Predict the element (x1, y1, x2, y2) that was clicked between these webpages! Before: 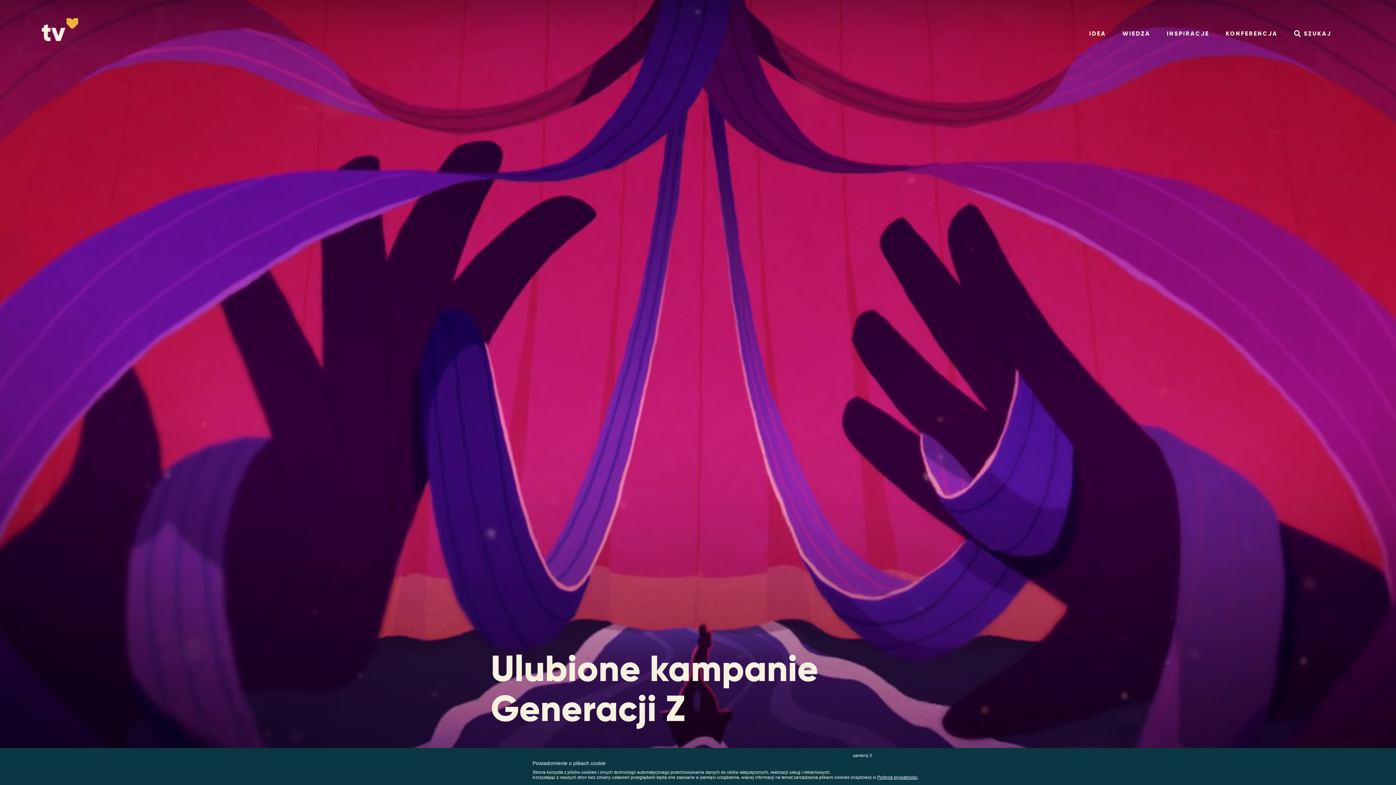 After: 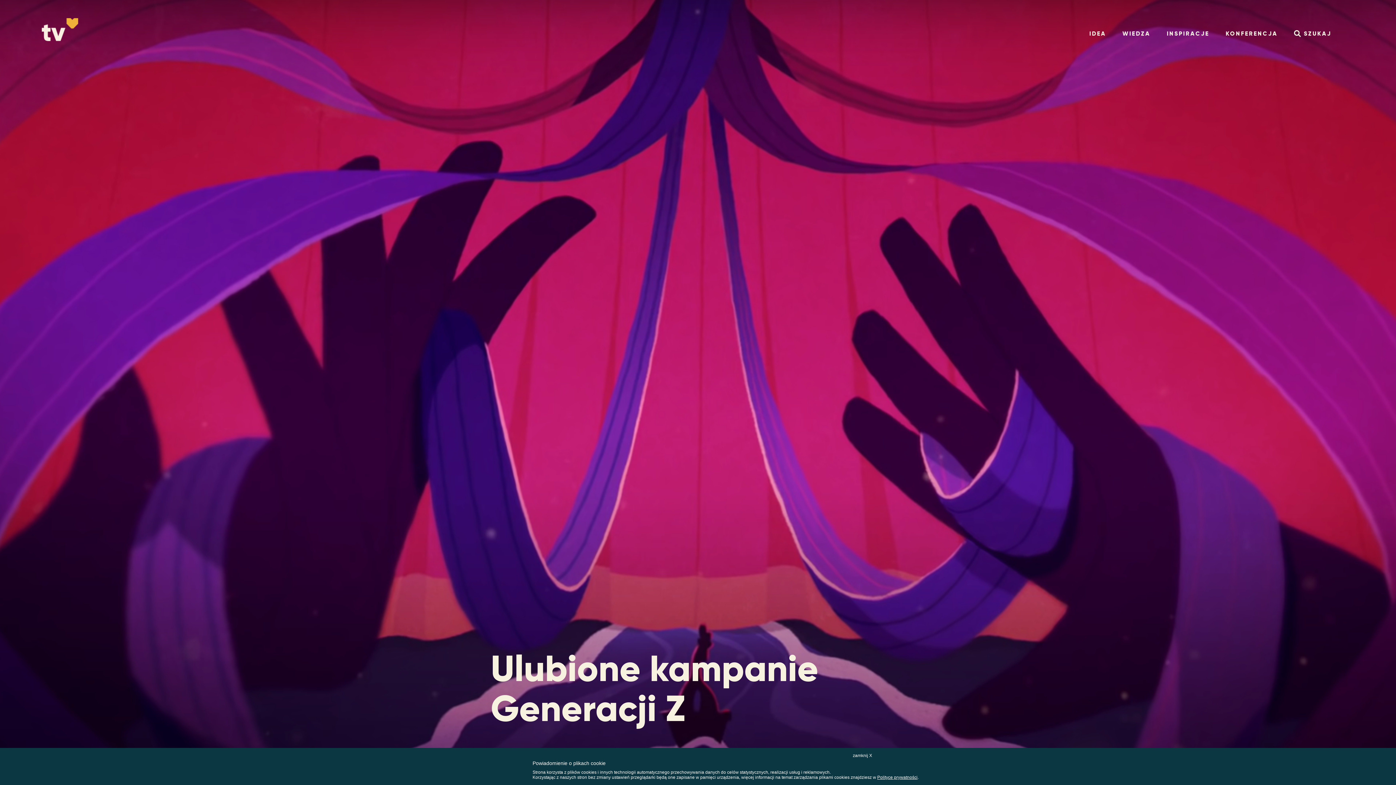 Action: bbox: (877, 775, 917, 780) label: Polityce prywatności